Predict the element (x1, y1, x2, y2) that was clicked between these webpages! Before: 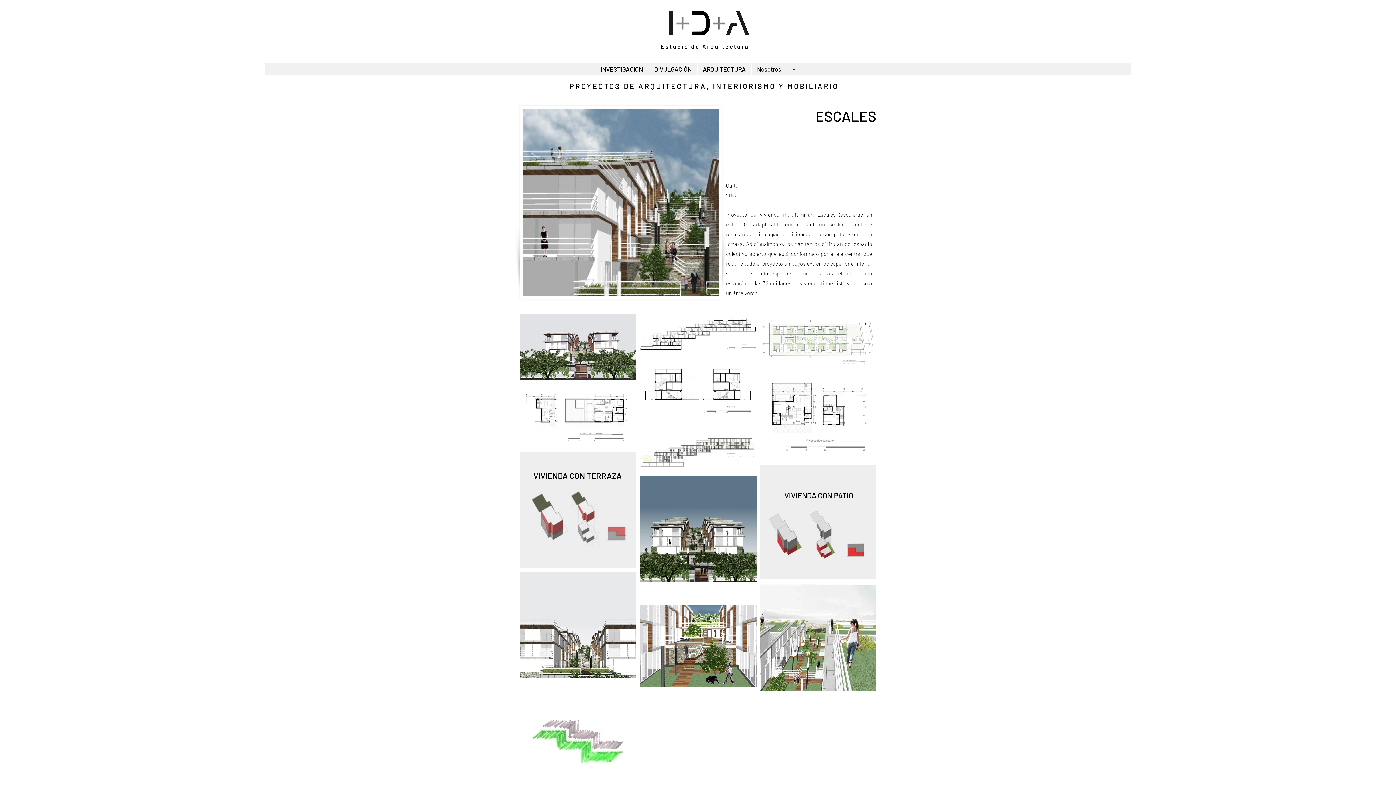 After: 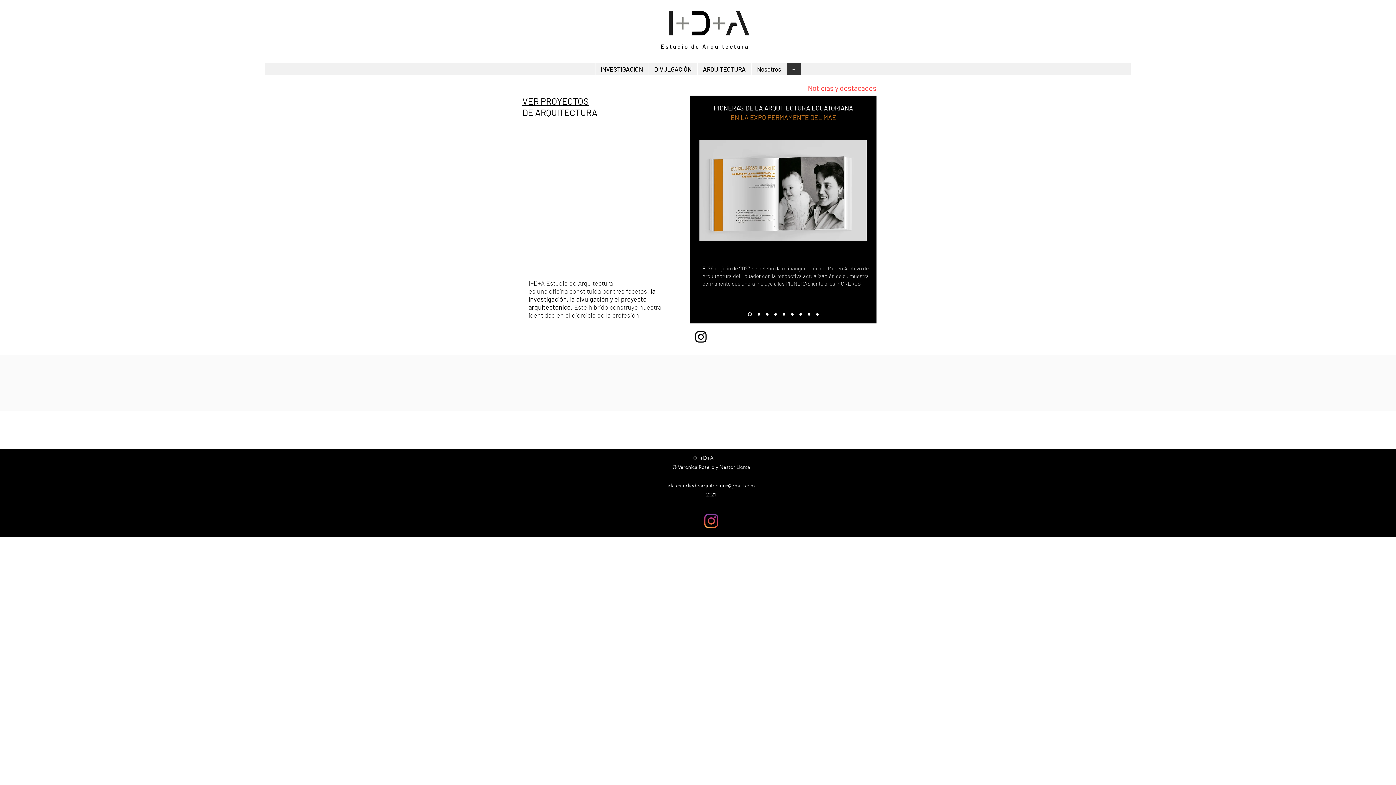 Action: bbox: (660, 9, 755, 38)